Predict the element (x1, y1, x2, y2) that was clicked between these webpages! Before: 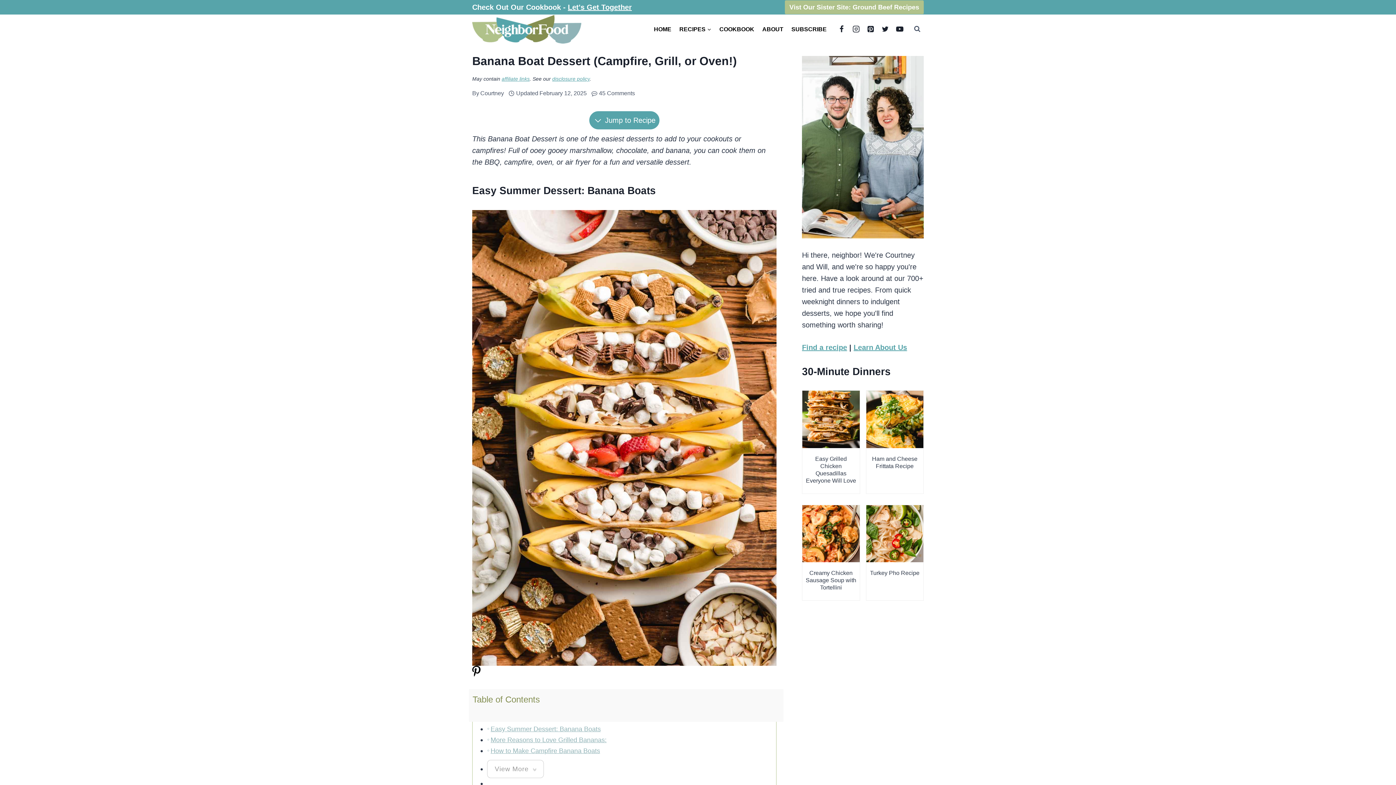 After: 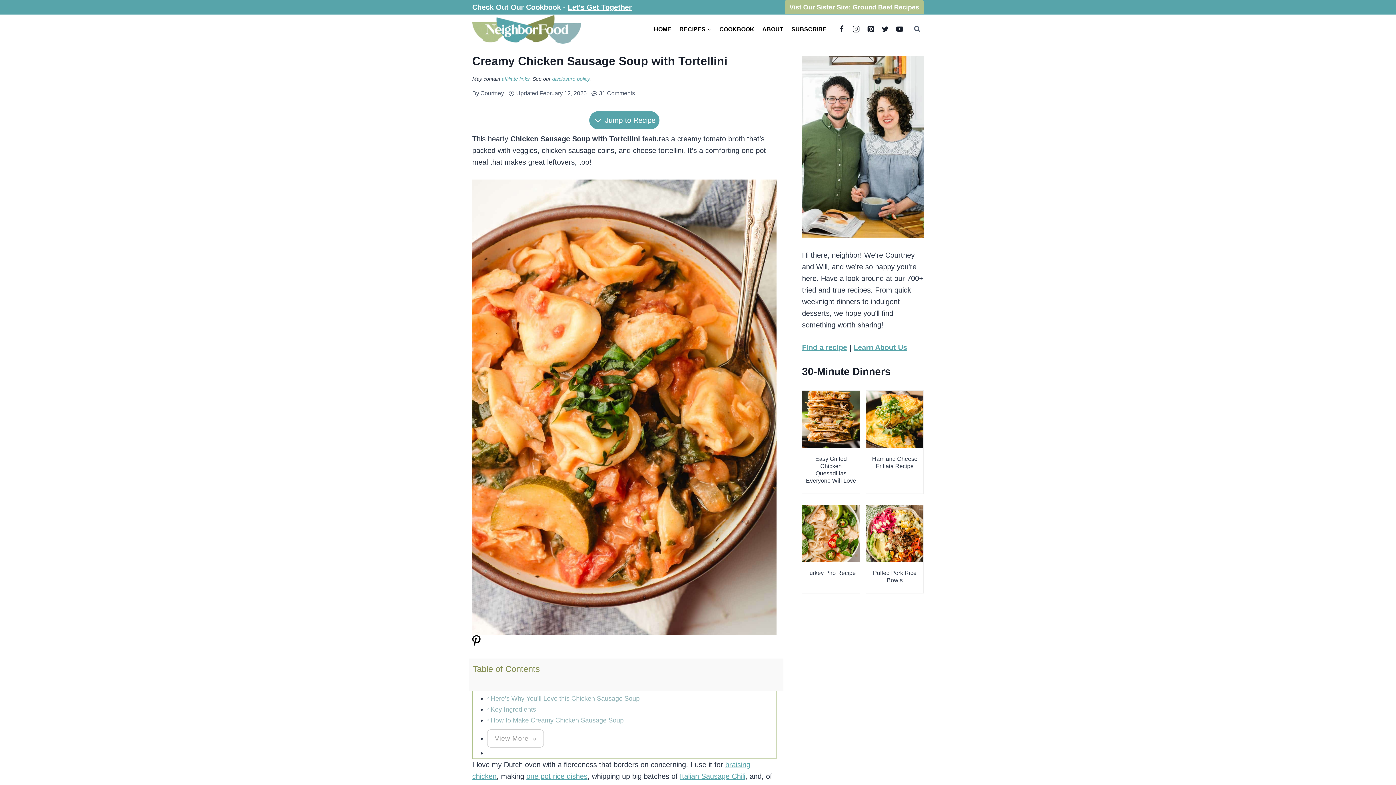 Action: bbox: (804, 569, 858, 591) label: Creamy Chicken Sausage Soup with Tortellini